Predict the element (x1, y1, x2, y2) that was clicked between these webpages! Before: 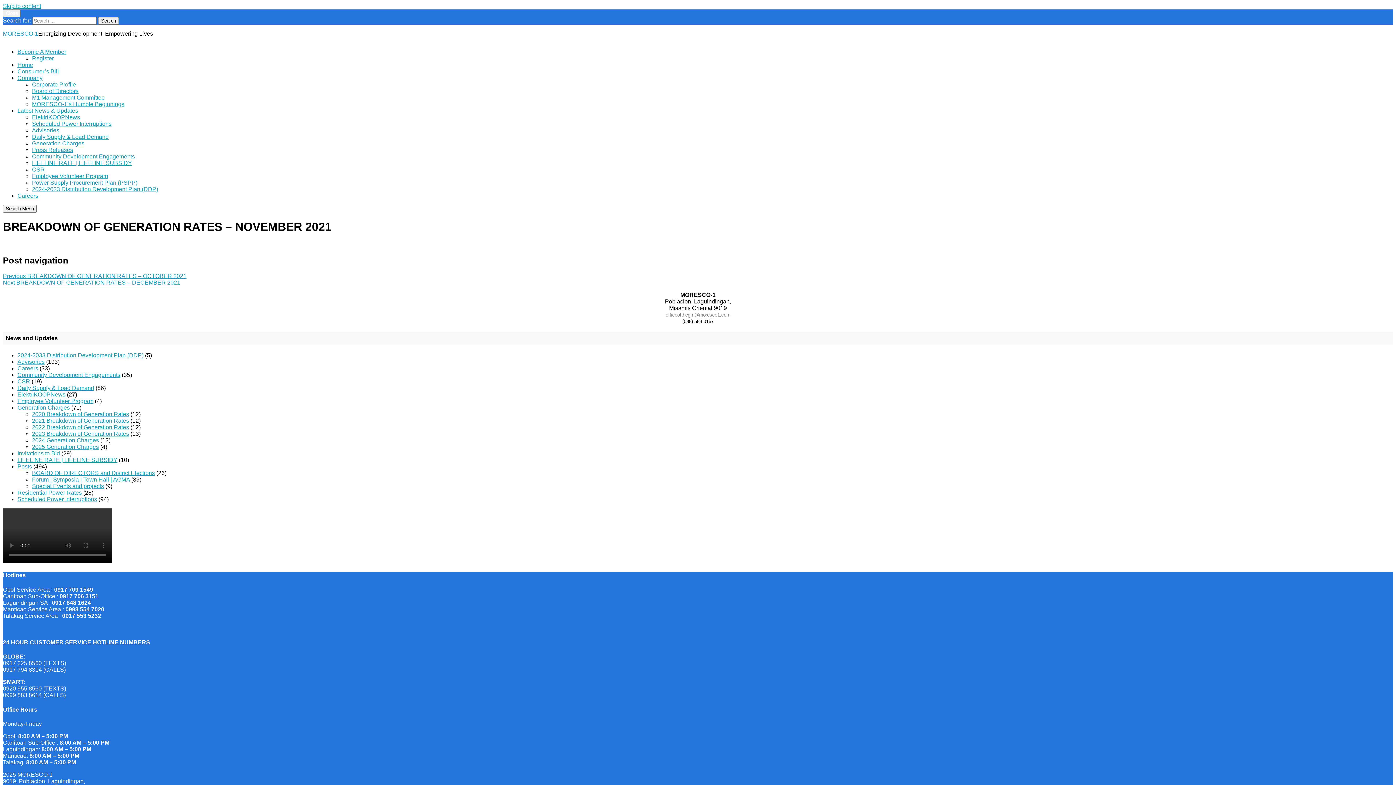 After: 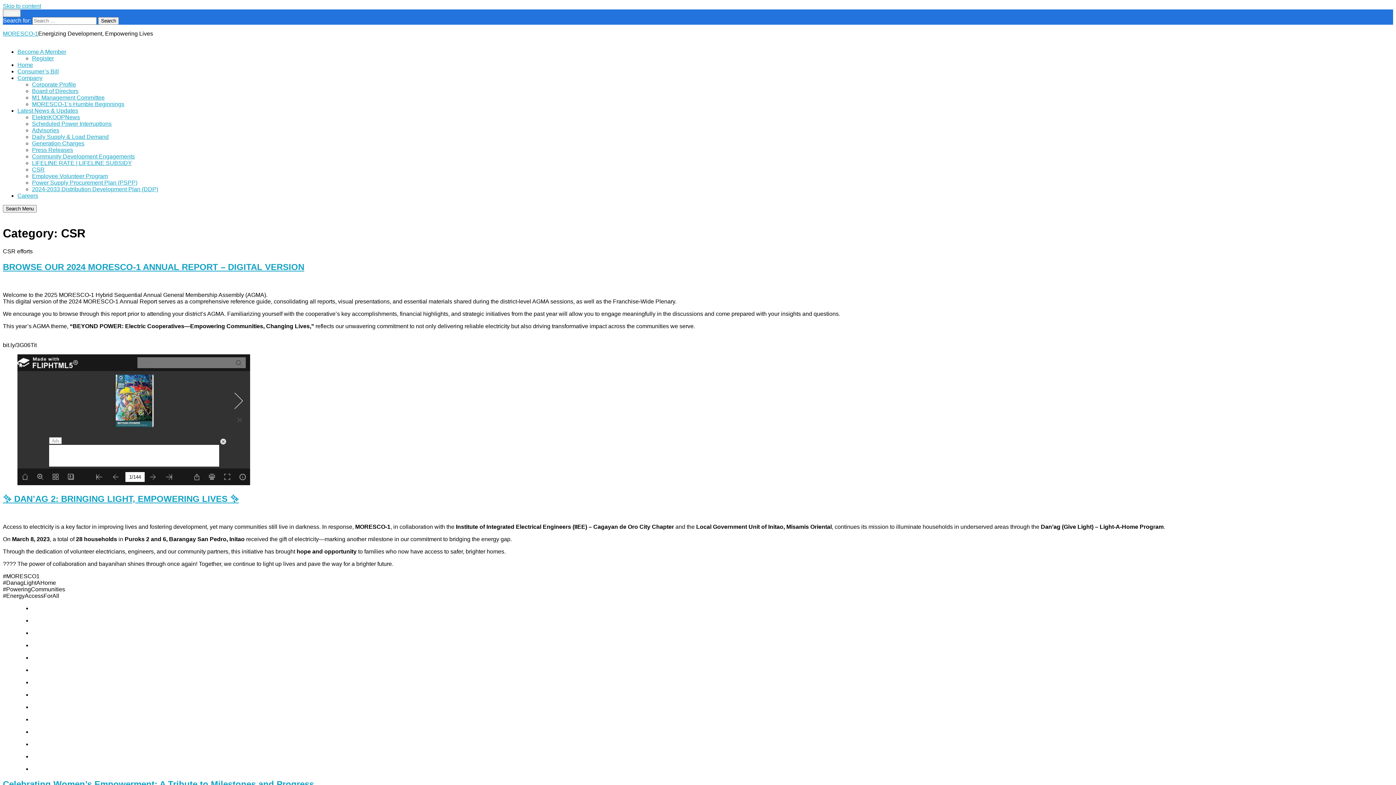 Action: label: CSR bbox: (32, 166, 44, 172)